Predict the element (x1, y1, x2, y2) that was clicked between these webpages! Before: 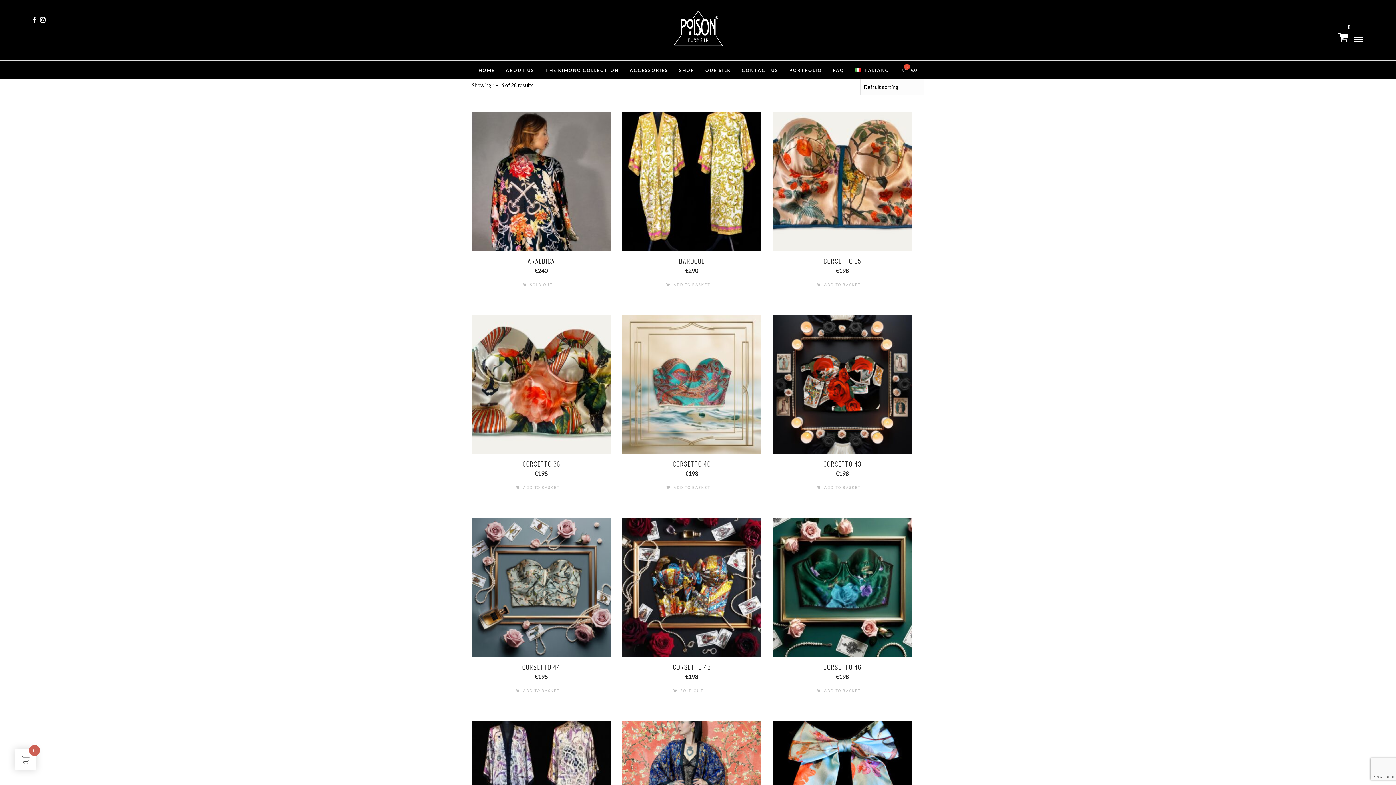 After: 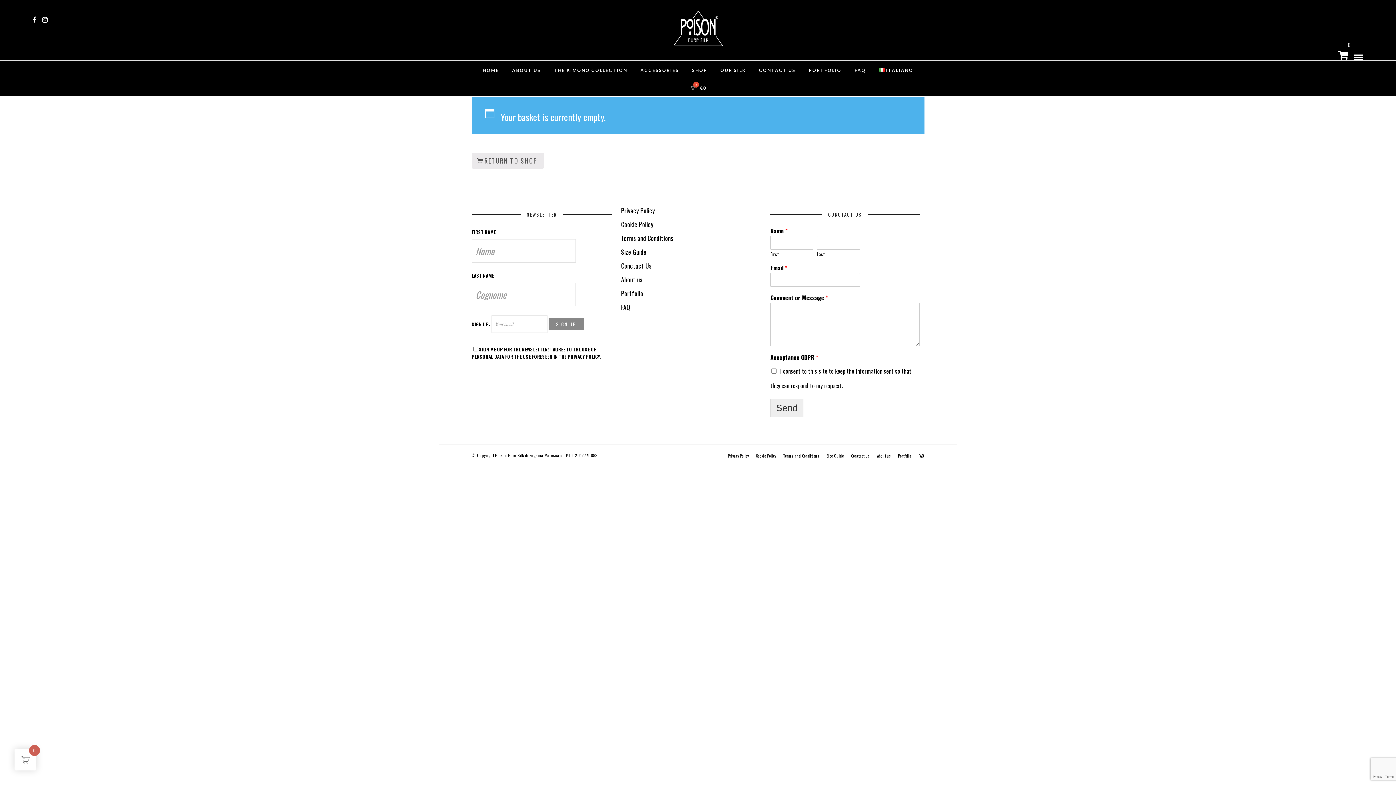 Action: bbox: (1338, 28, 1348, 44)